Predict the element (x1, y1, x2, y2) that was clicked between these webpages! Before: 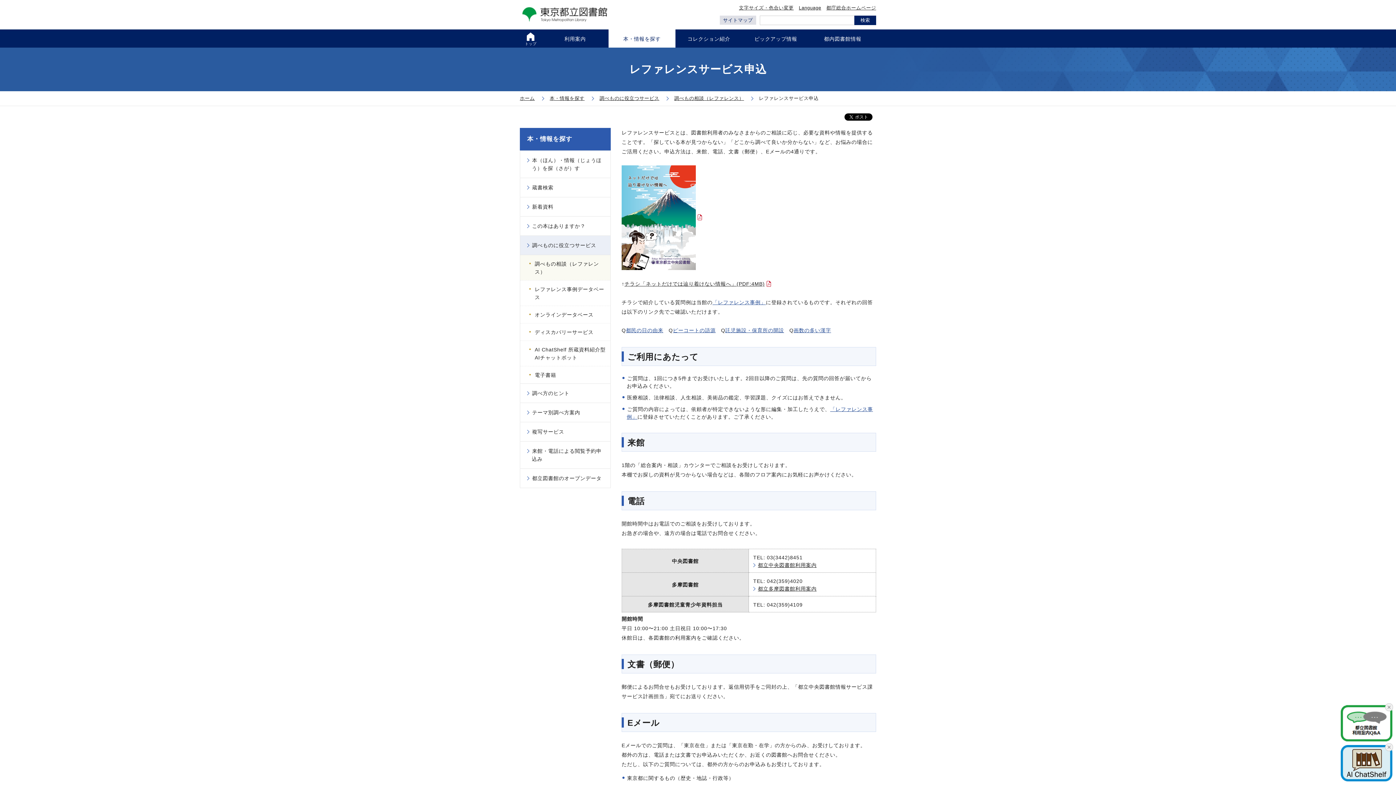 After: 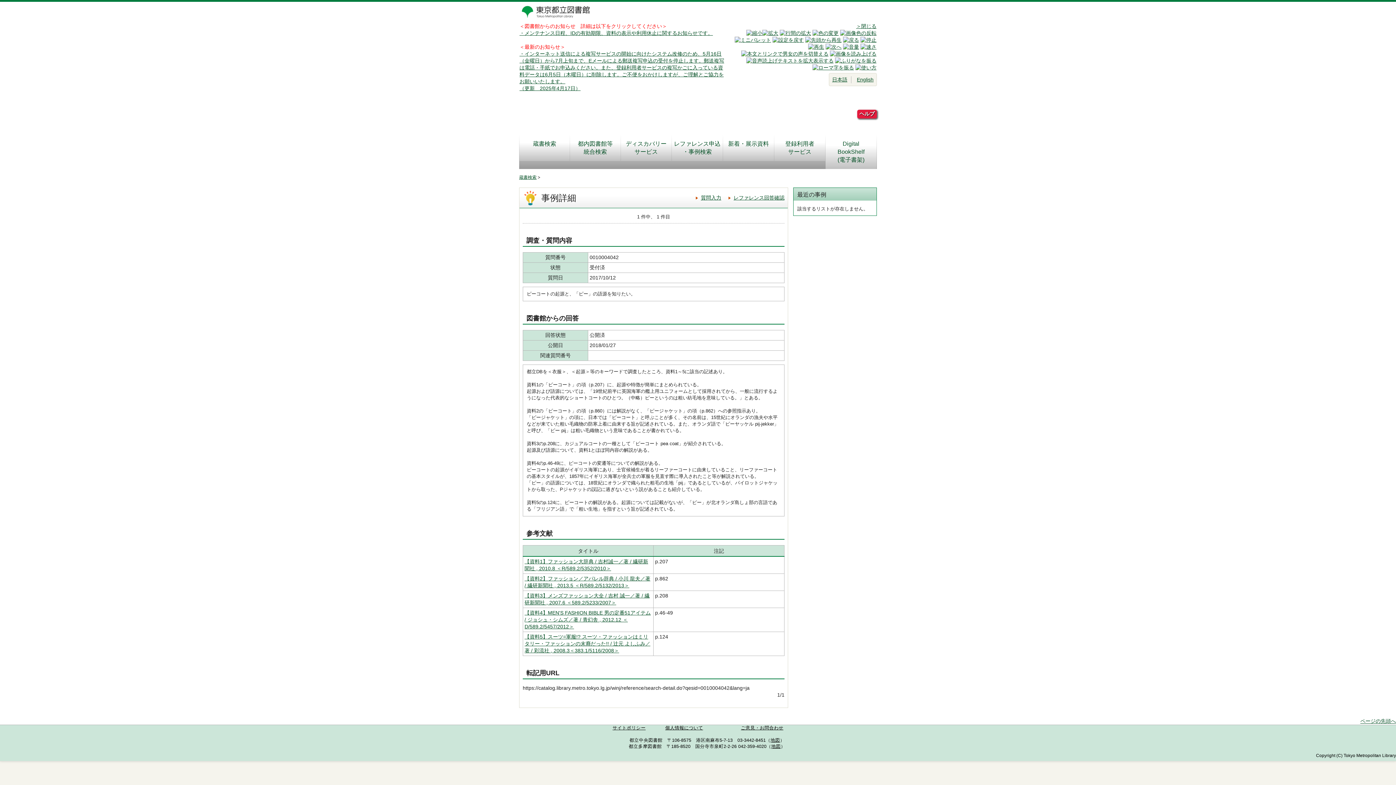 Action: label: ピーコートの語源 bbox: (673, 327, 715, 333)